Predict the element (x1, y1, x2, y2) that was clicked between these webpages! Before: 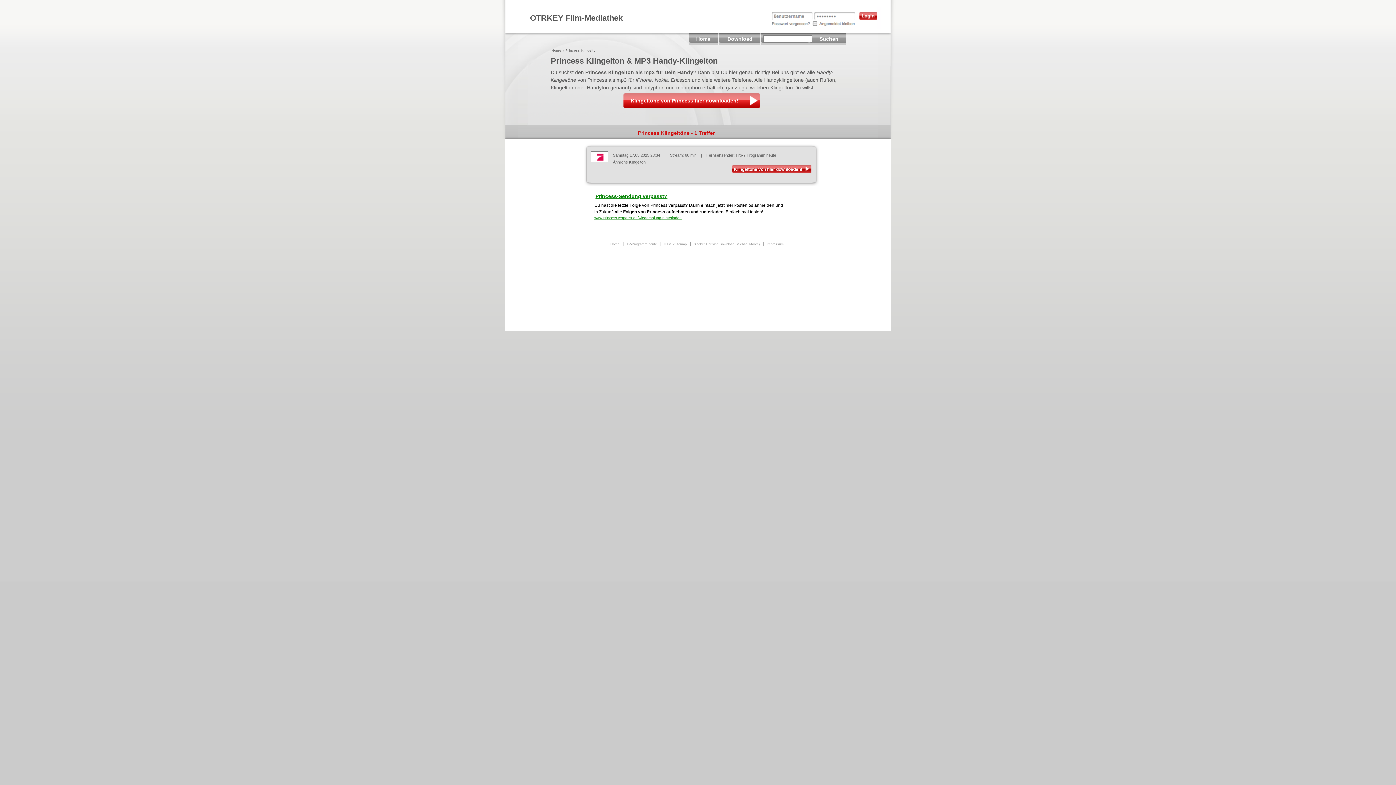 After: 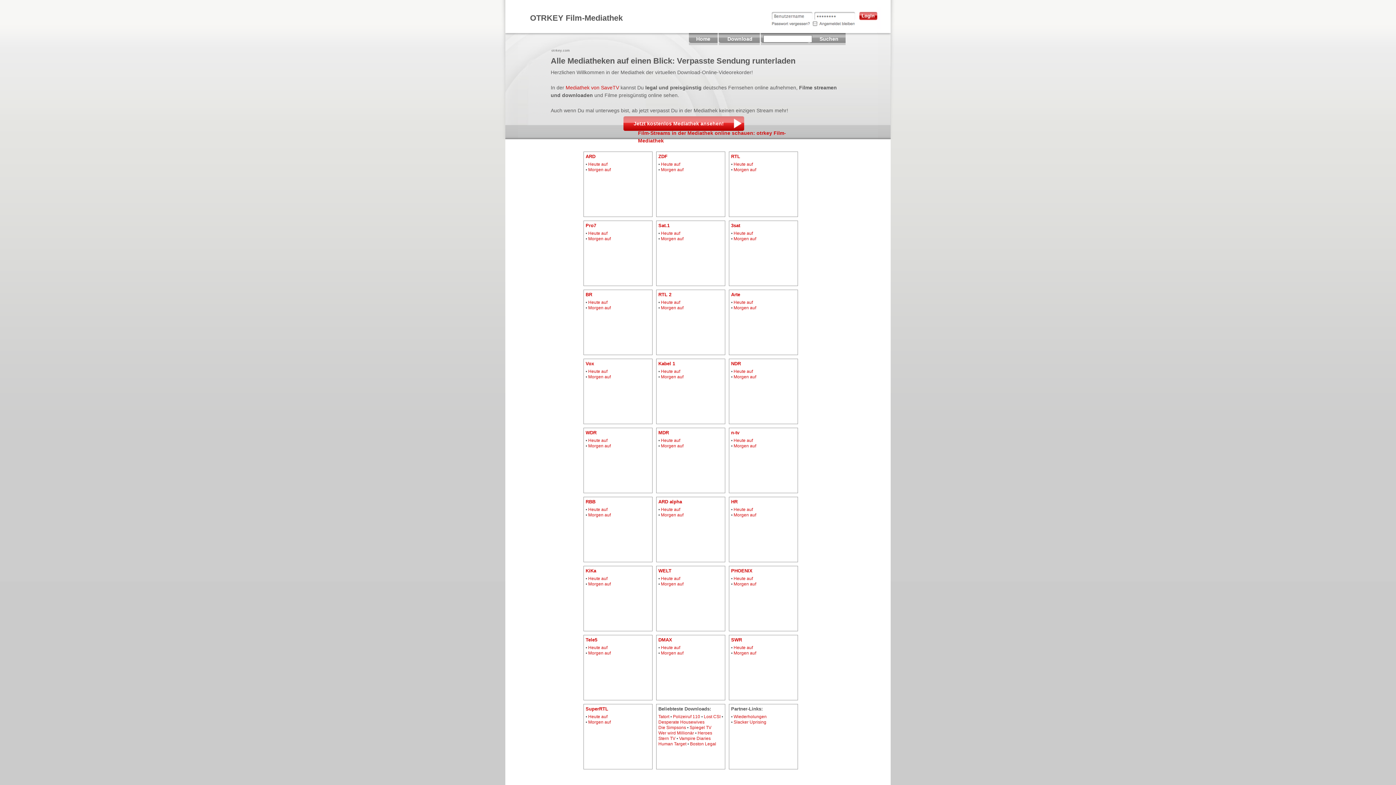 Action: bbox: (551, 48, 561, 52) label: Home